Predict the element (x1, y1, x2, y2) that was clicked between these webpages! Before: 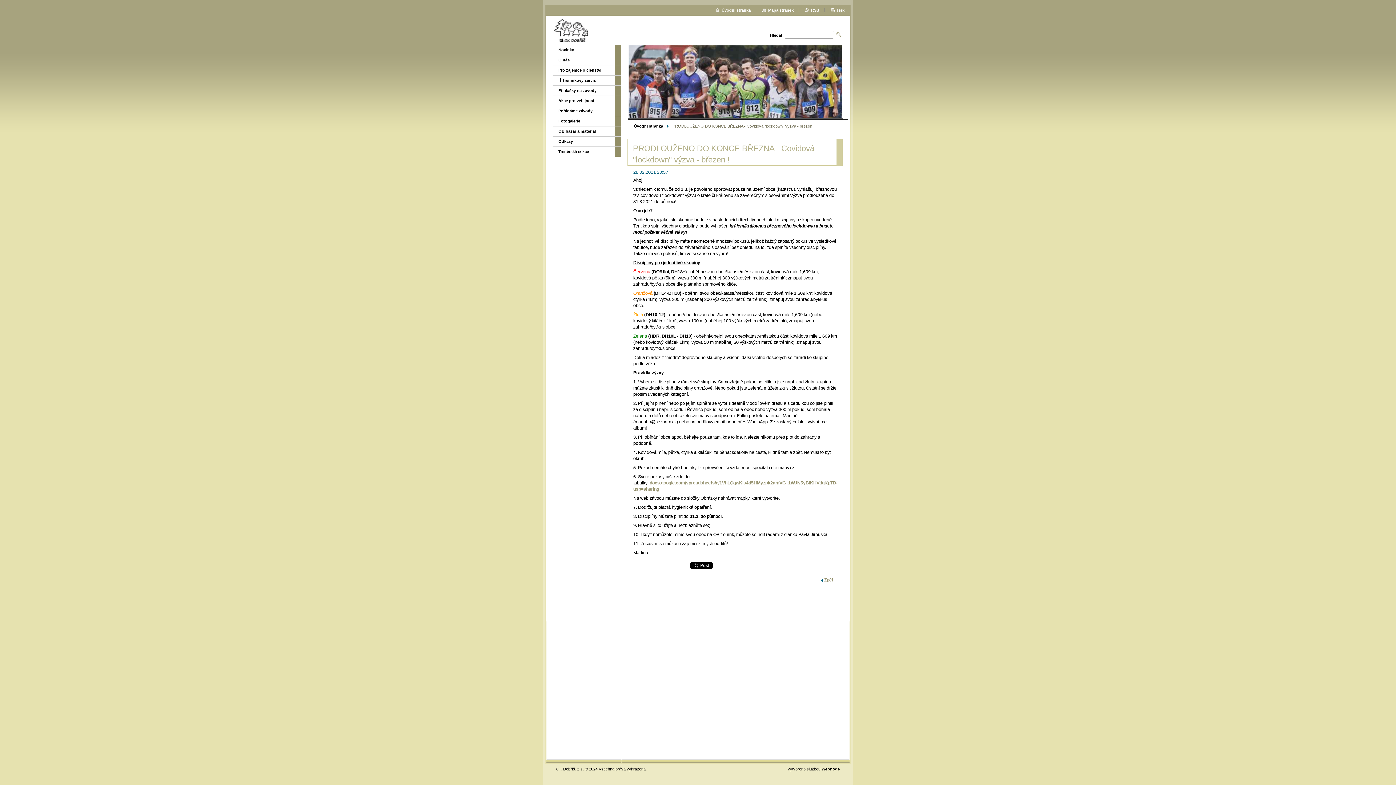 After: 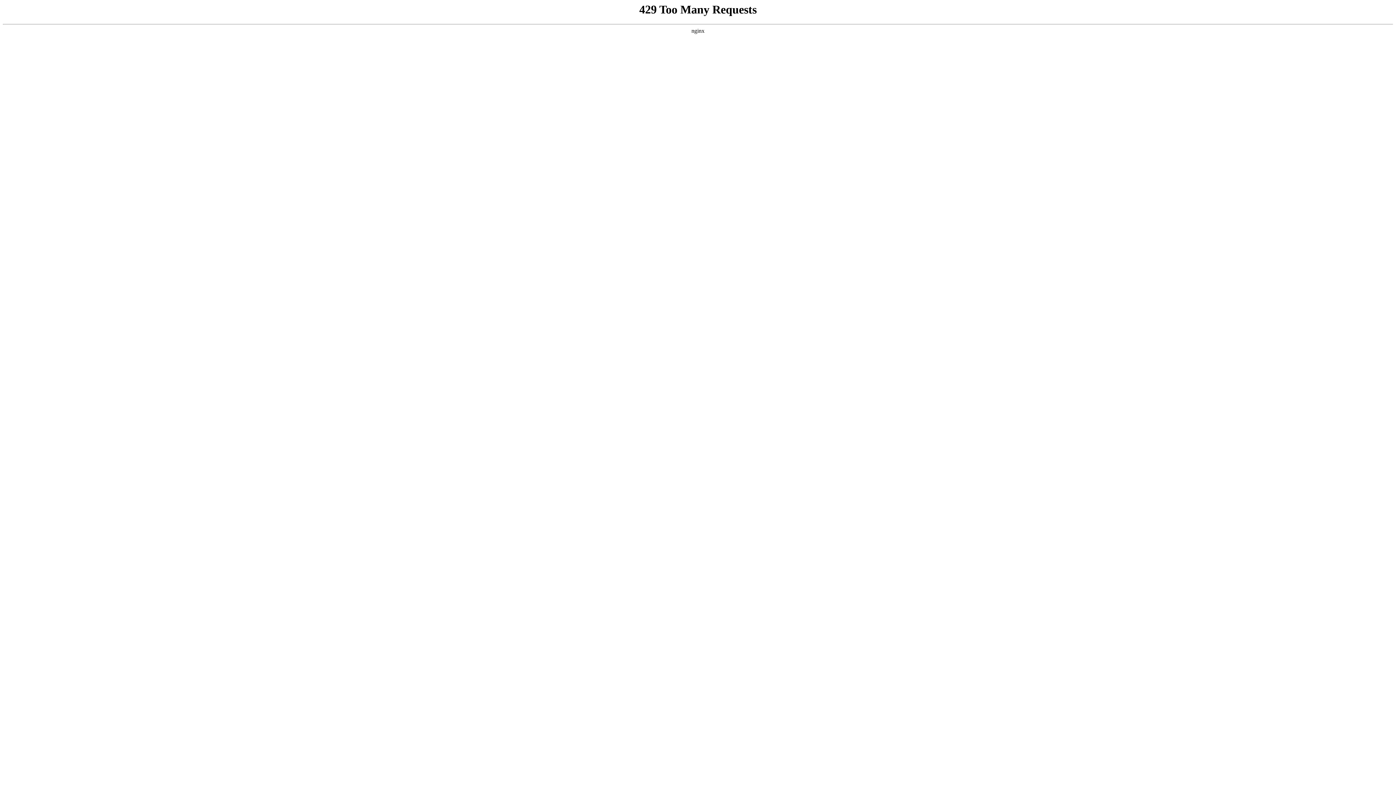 Action: label: Webnode bbox: (821, 767, 840, 771)